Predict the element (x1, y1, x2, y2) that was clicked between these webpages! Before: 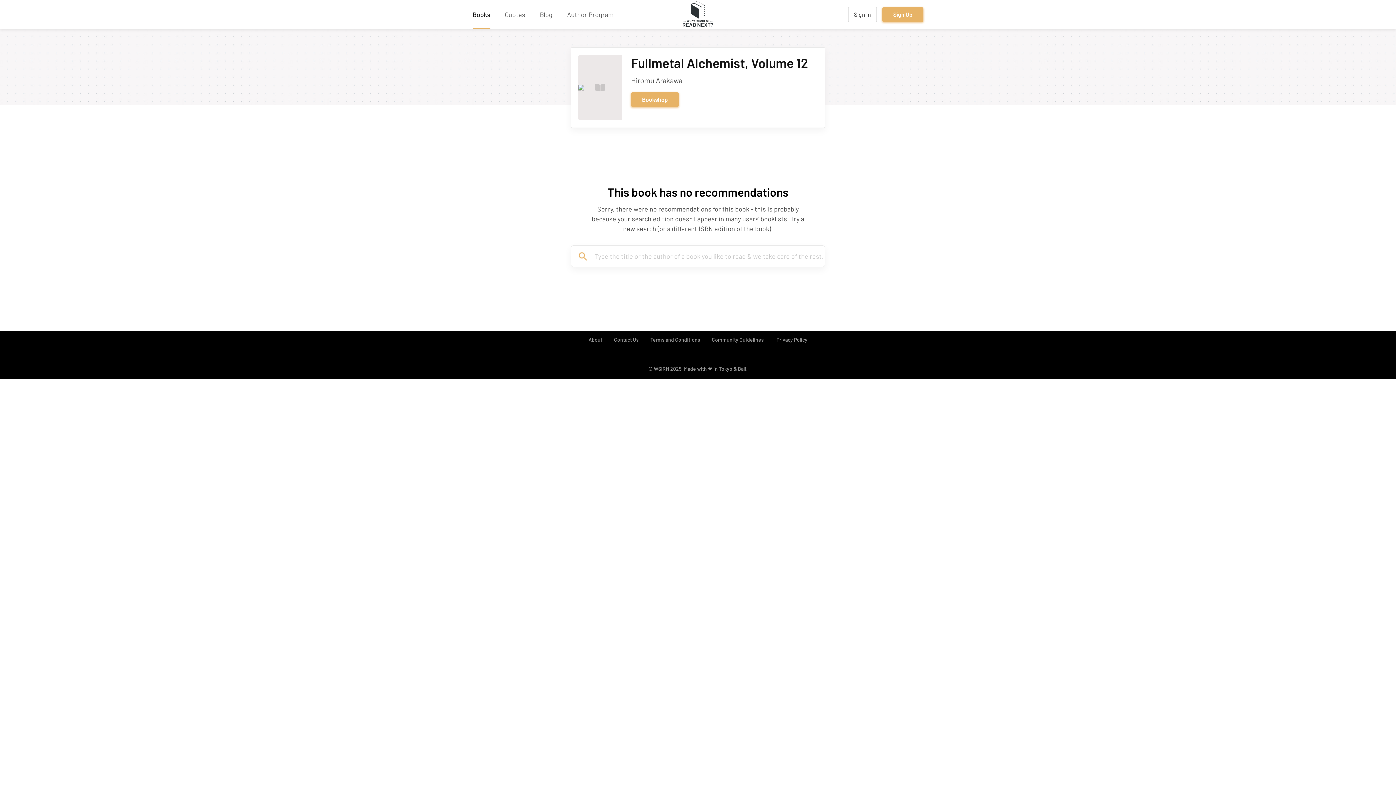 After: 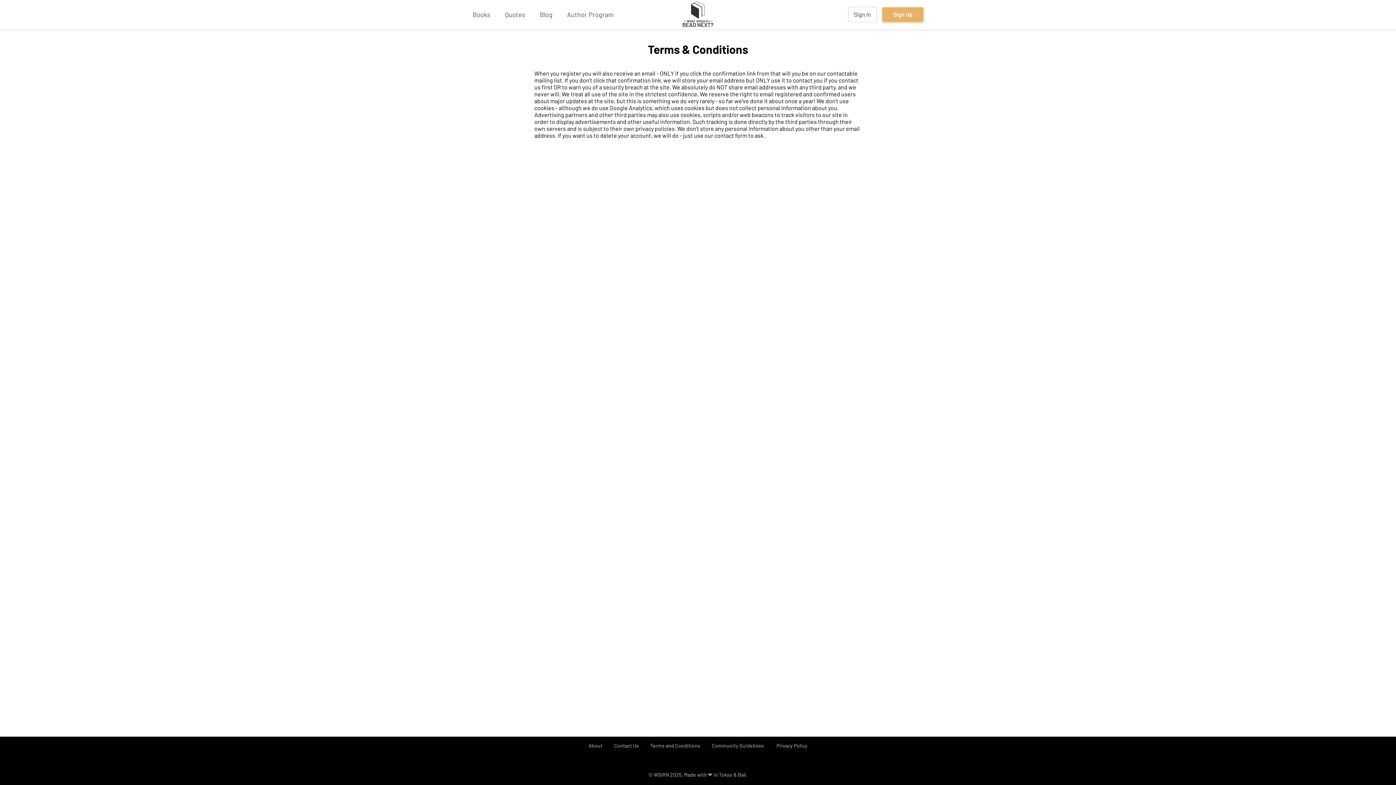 Action: bbox: (770, 330, 813, 348) label: Privacy Policy